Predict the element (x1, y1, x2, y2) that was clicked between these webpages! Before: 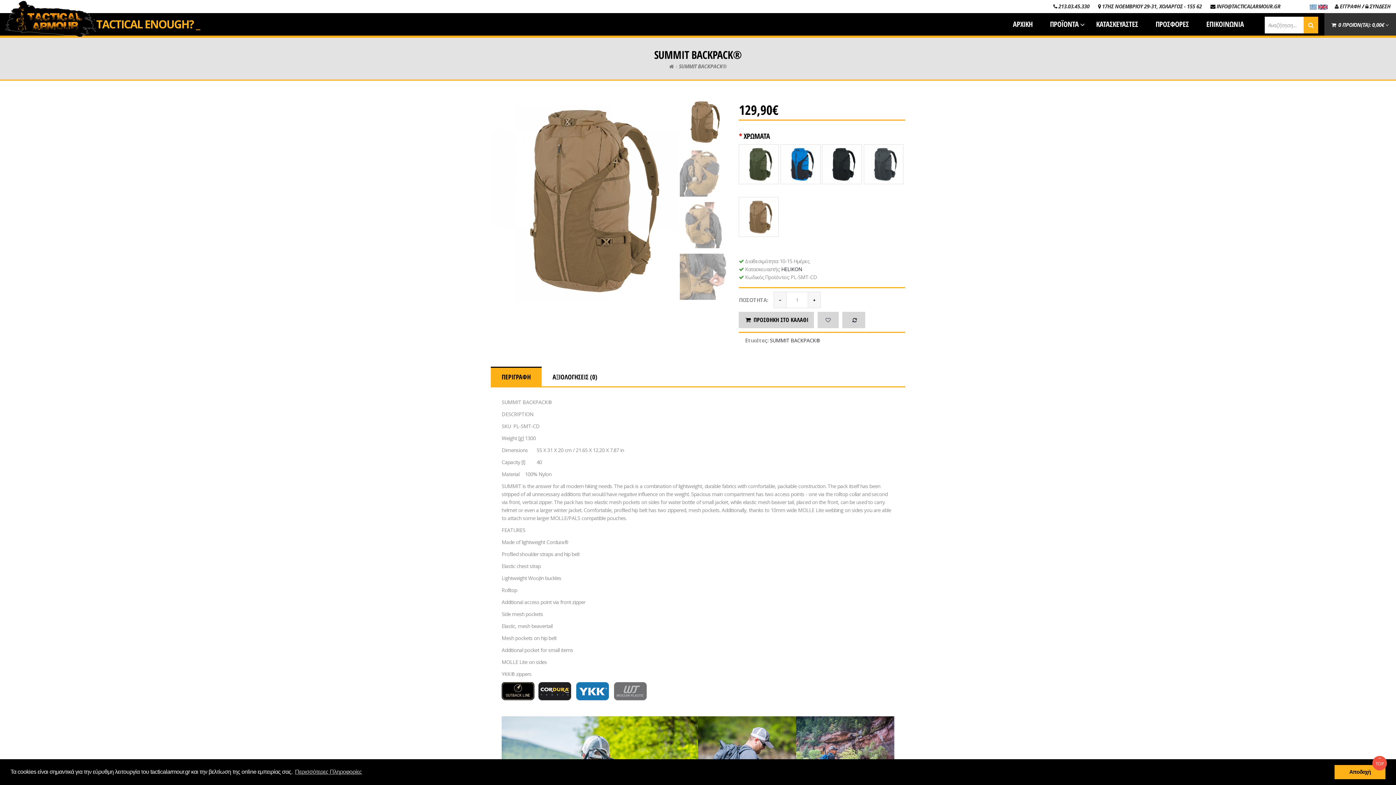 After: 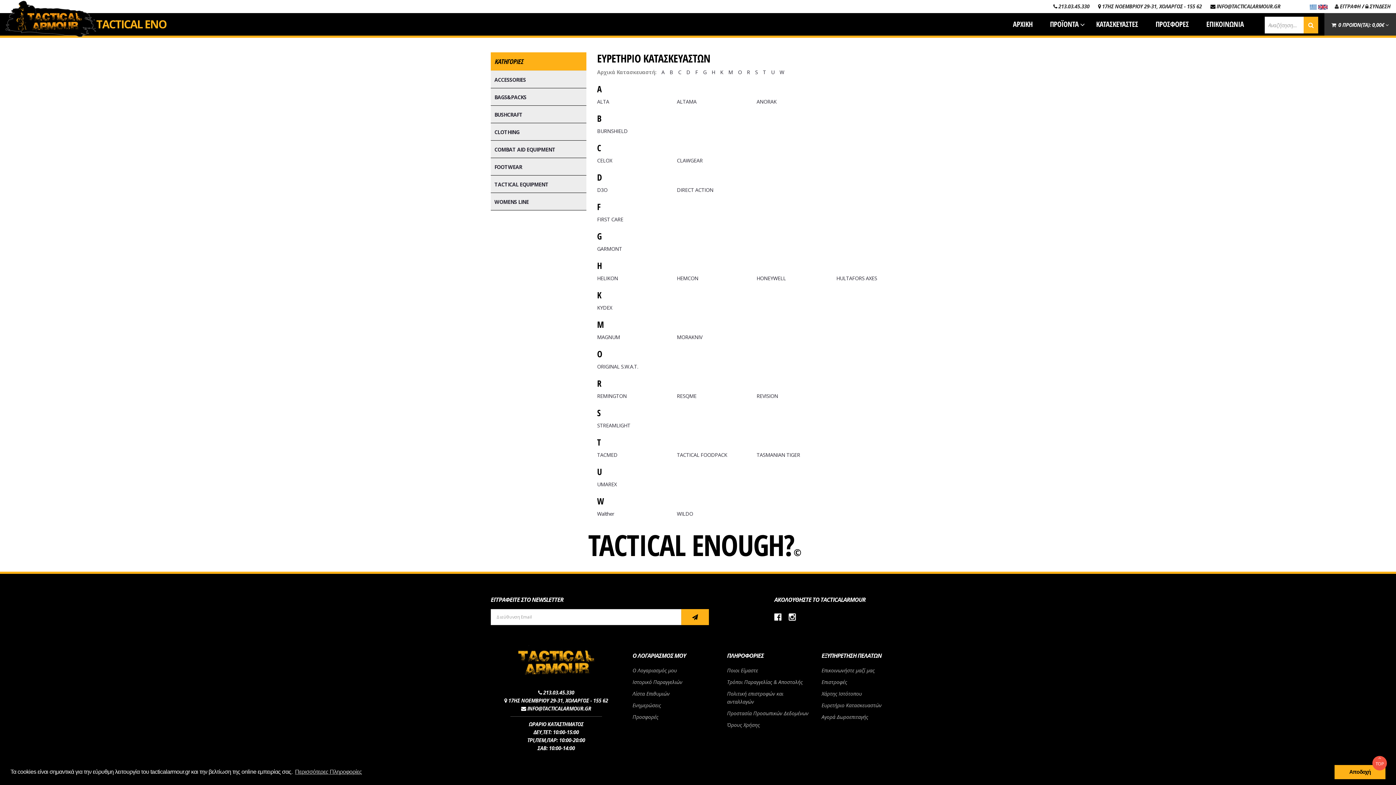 Action: label: ΚΑΤΑΣΚΕΥΑΣΤΕΣ bbox: (1087, 13, 1147, 35)